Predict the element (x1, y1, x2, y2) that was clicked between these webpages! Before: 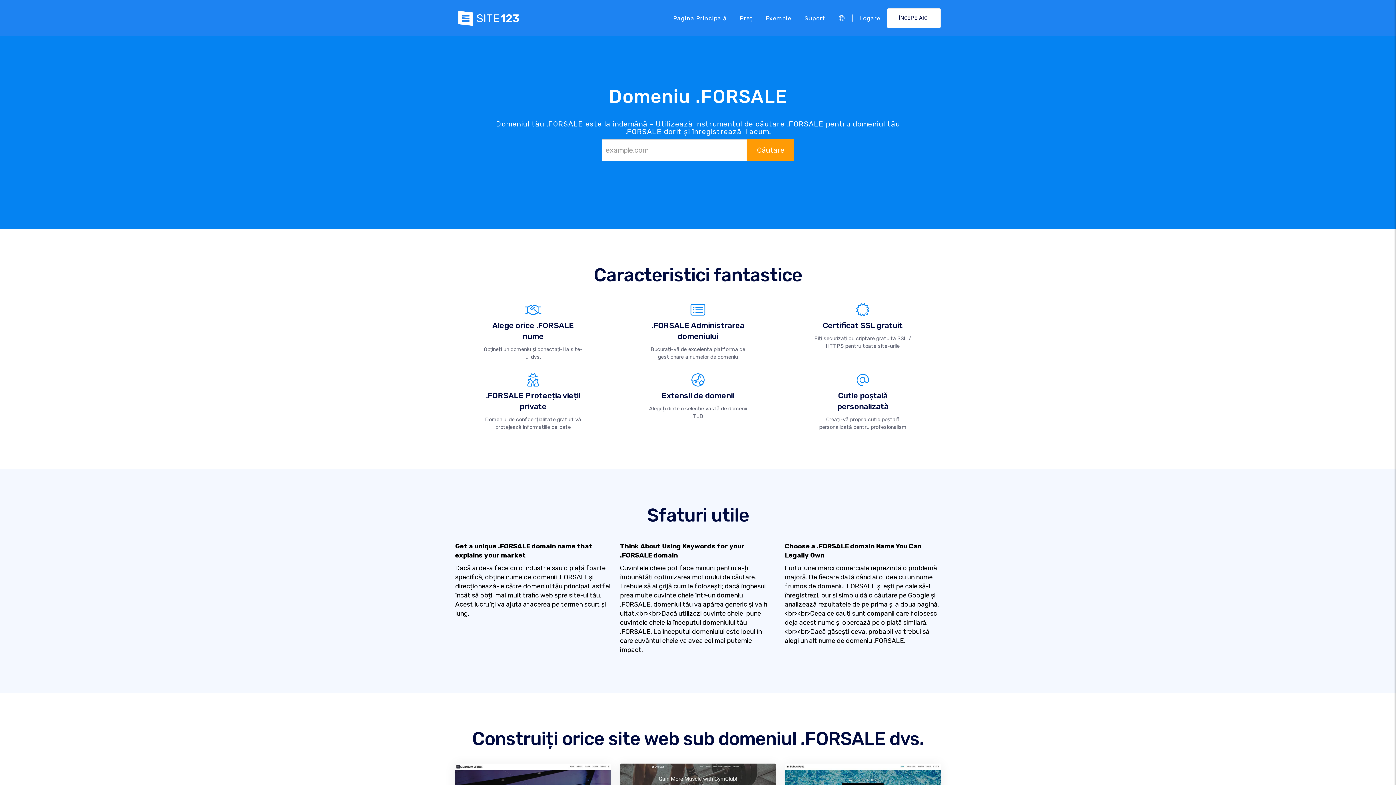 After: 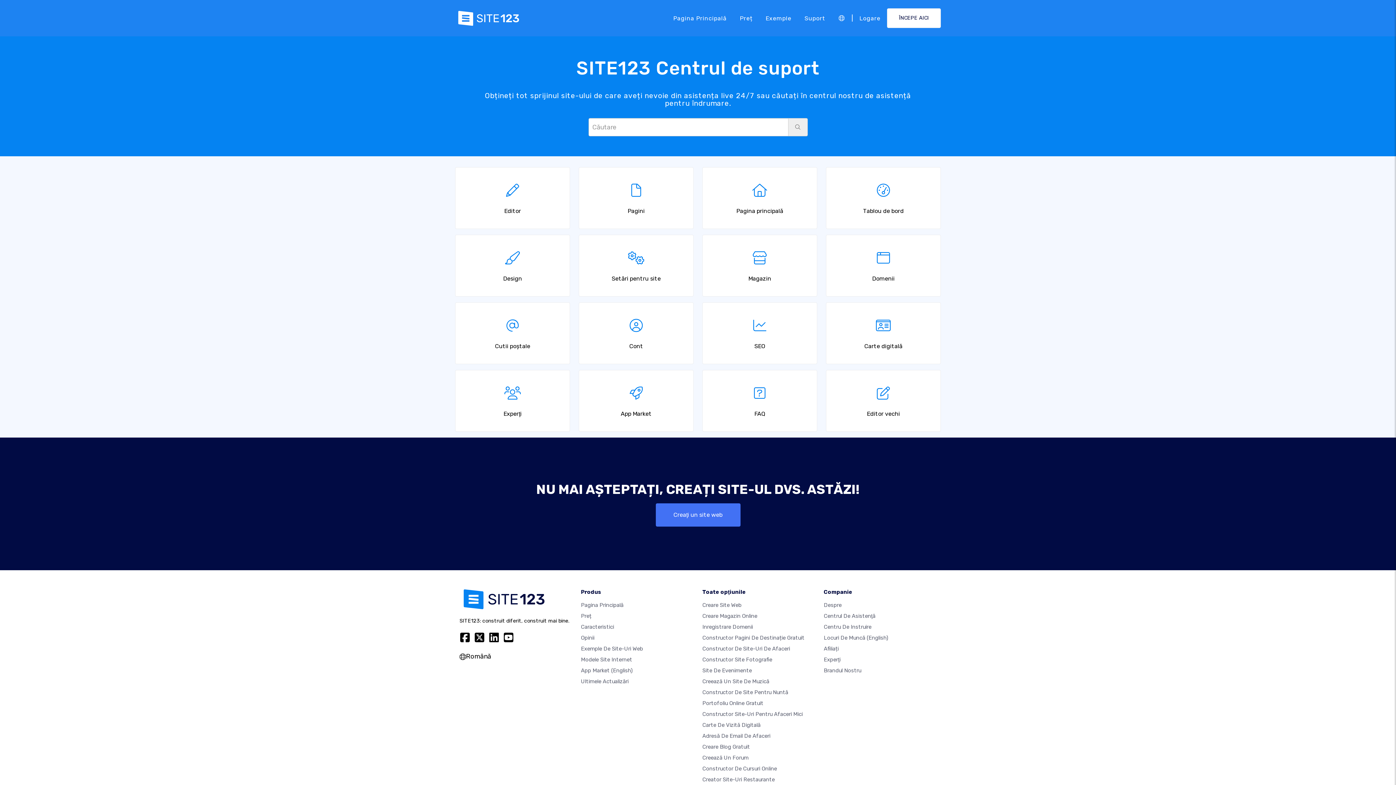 Action: label: Suport bbox: (798, 11, 832, 25)